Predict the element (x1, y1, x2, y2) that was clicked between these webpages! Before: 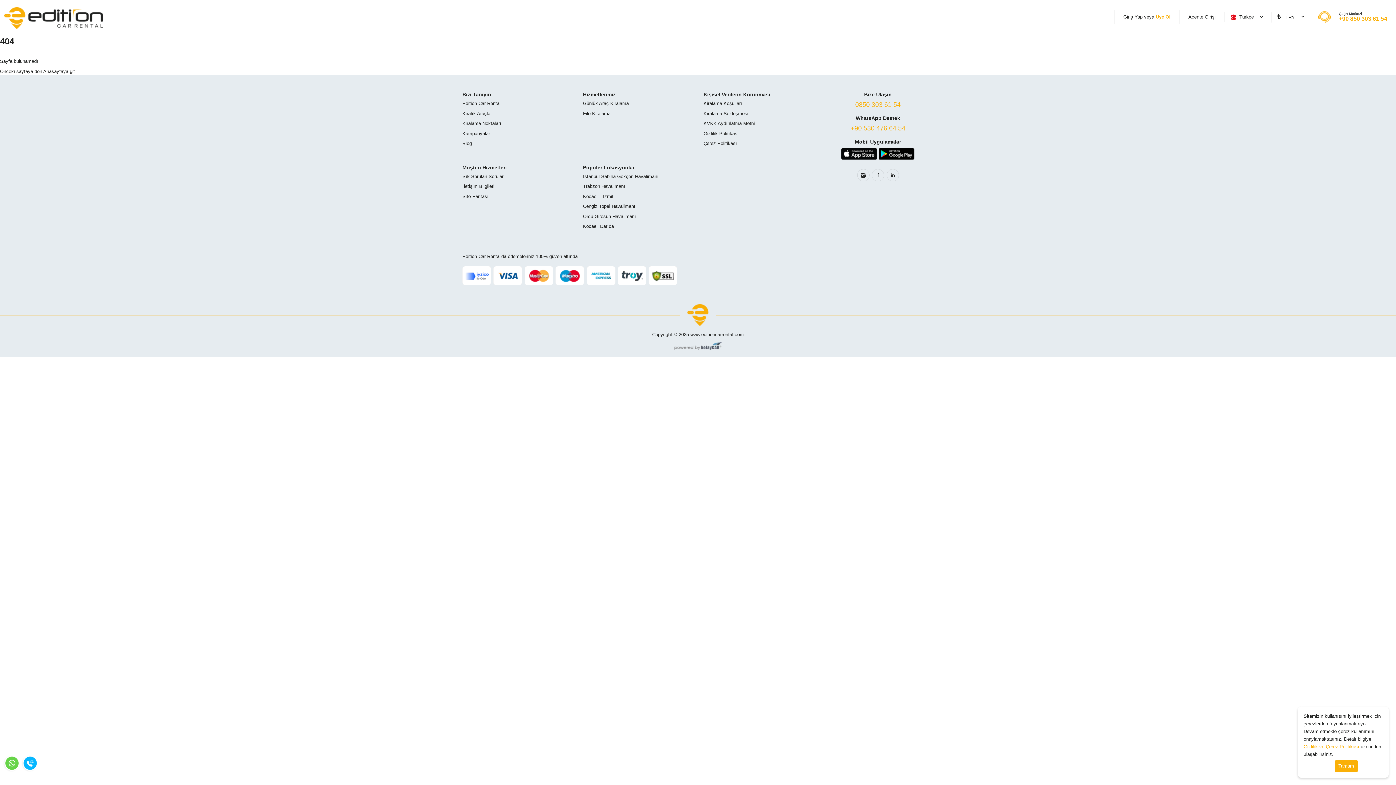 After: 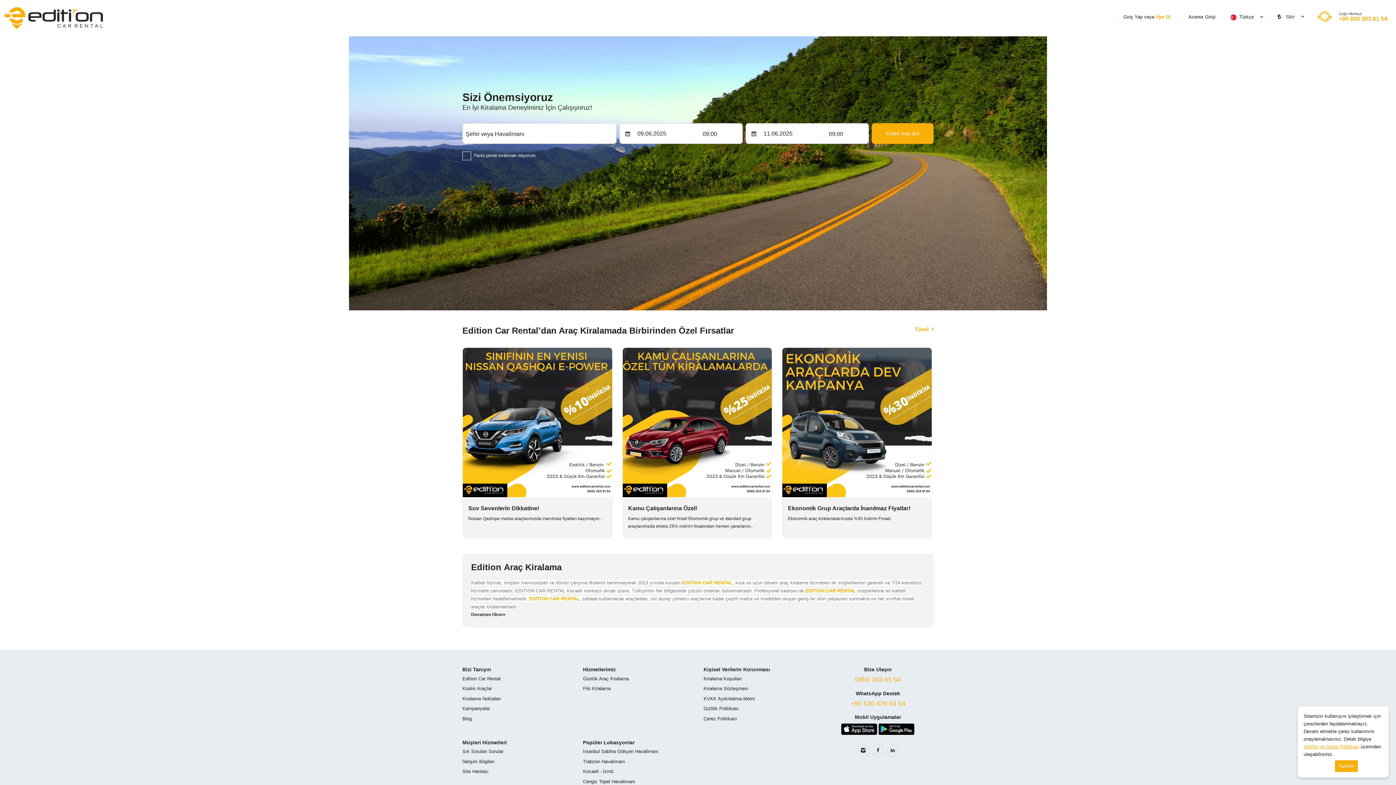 Action: bbox: (4, 7, 102, 29)